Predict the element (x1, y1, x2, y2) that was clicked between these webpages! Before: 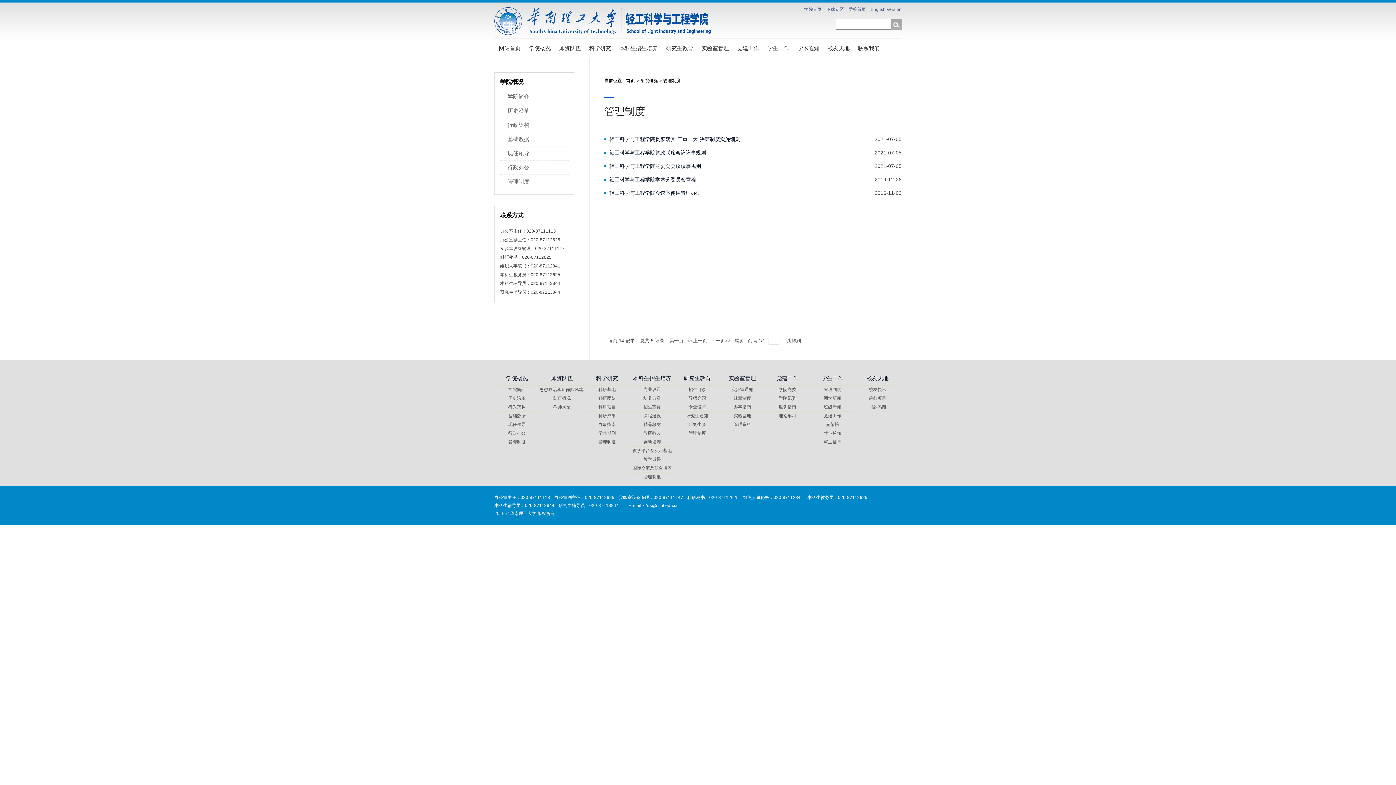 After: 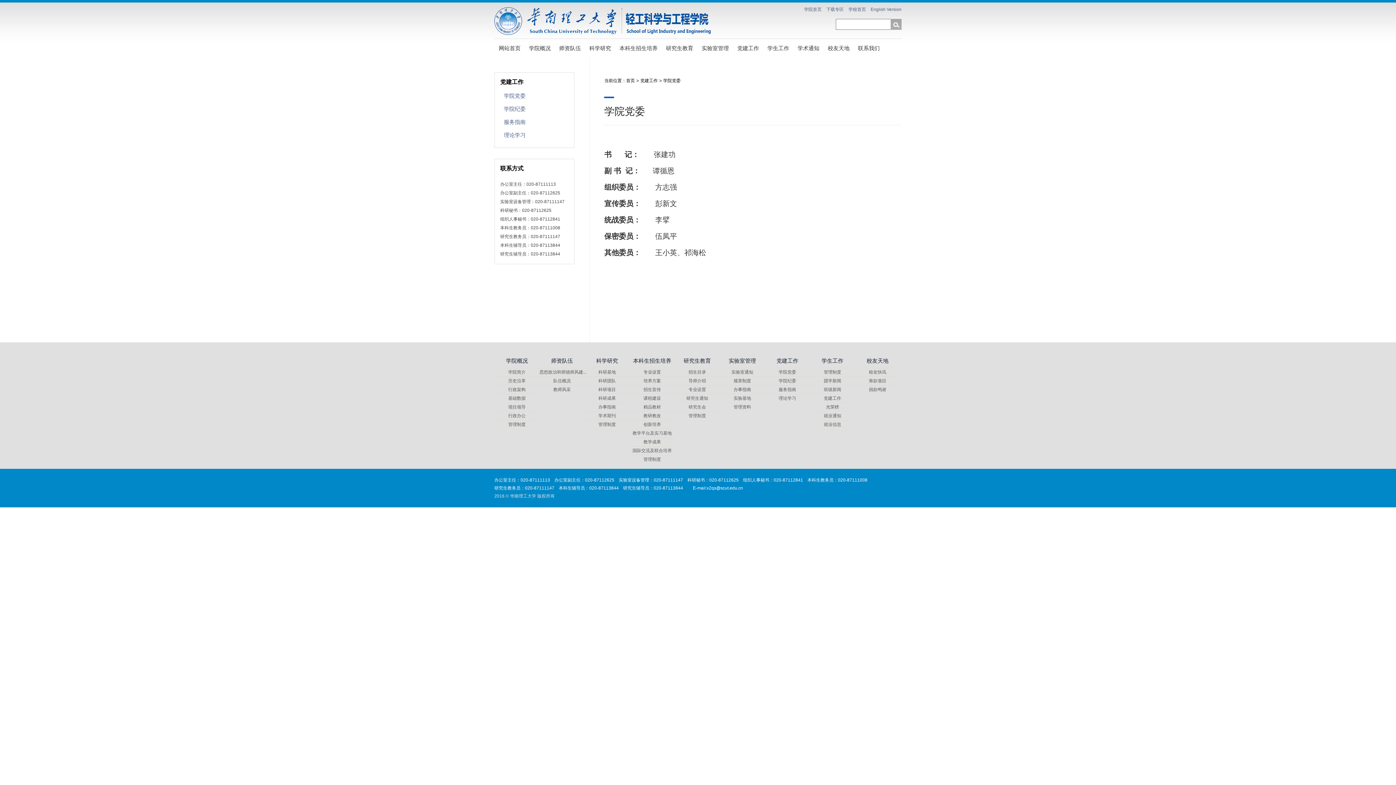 Action: label: 学院党委 bbox: (765, 385, 810, 394)